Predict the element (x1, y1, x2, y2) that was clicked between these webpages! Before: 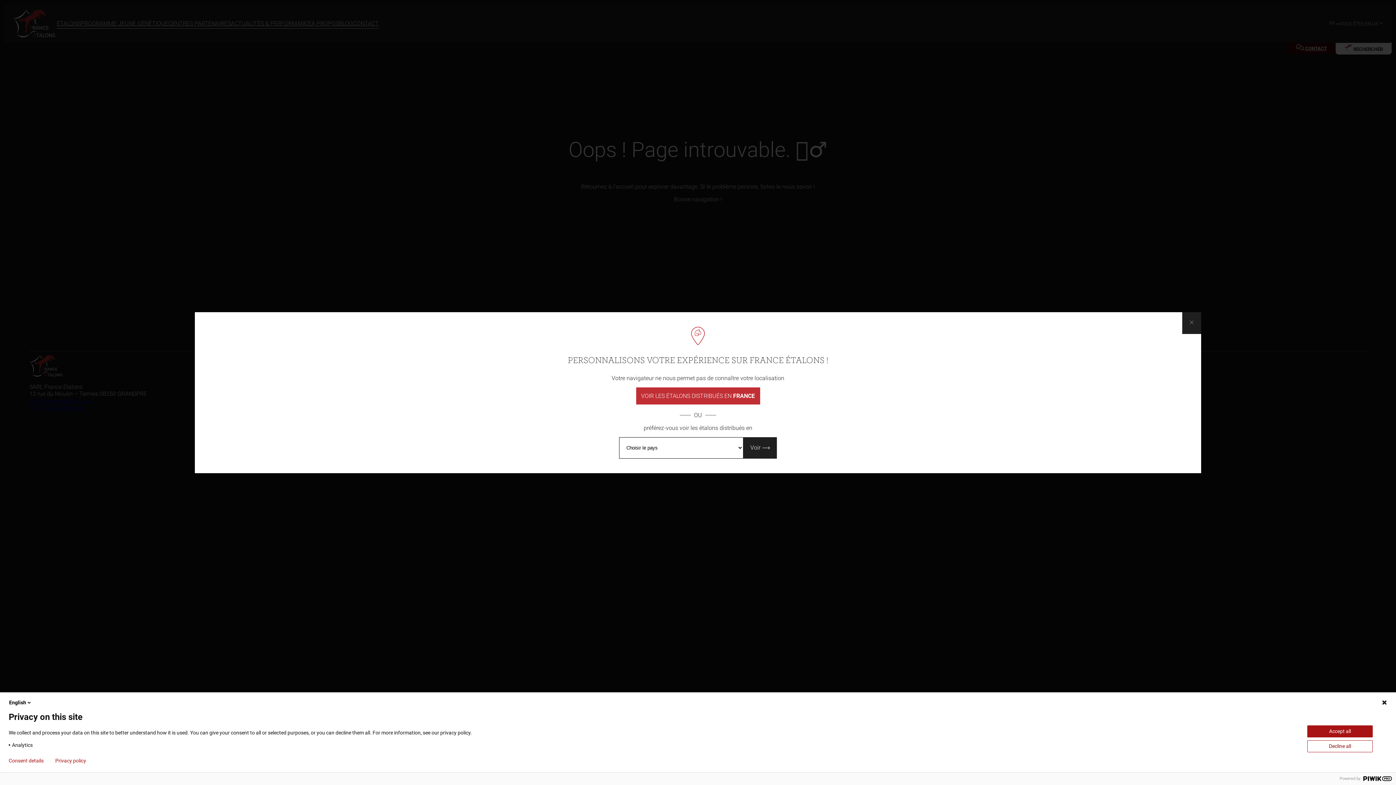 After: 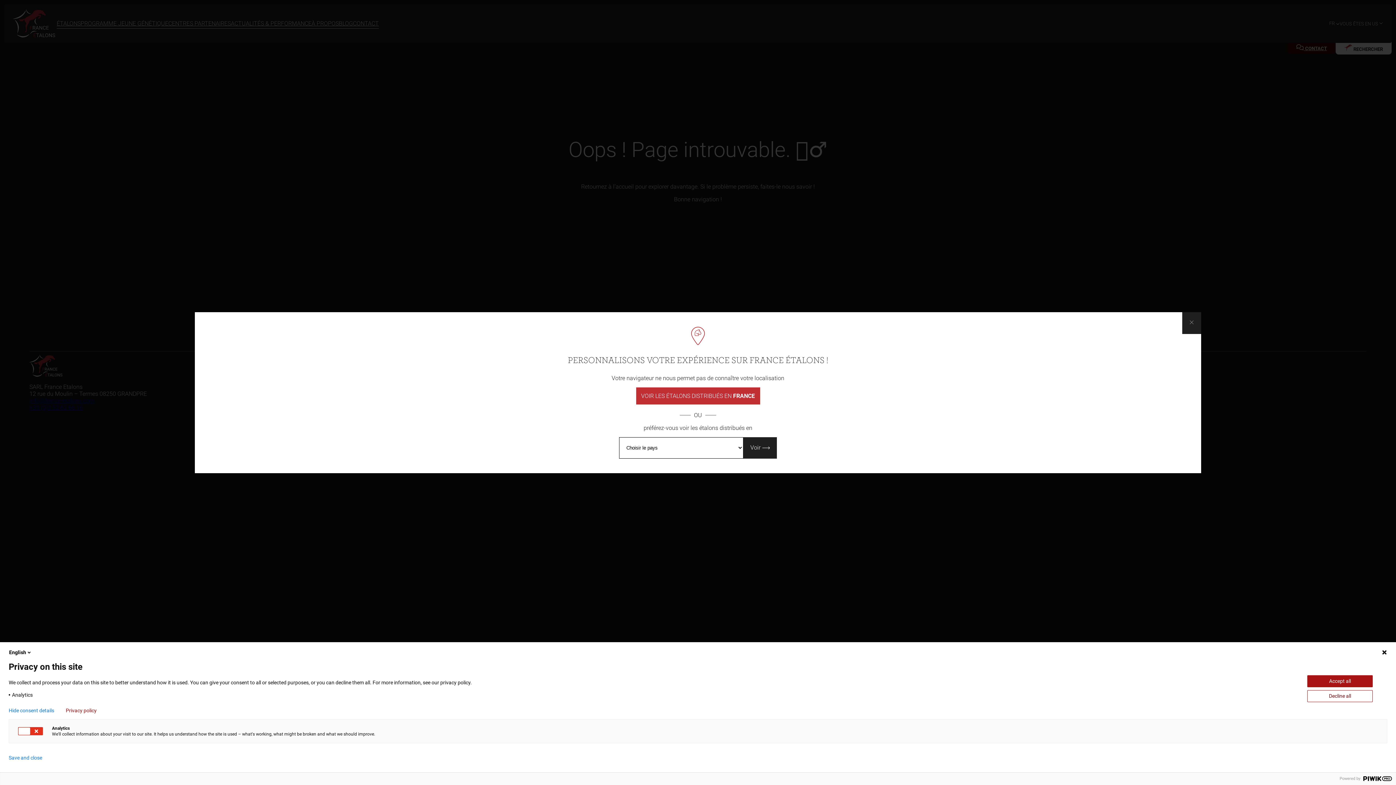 Action: label: Consent details bbox: (8, 758, 43, 764)